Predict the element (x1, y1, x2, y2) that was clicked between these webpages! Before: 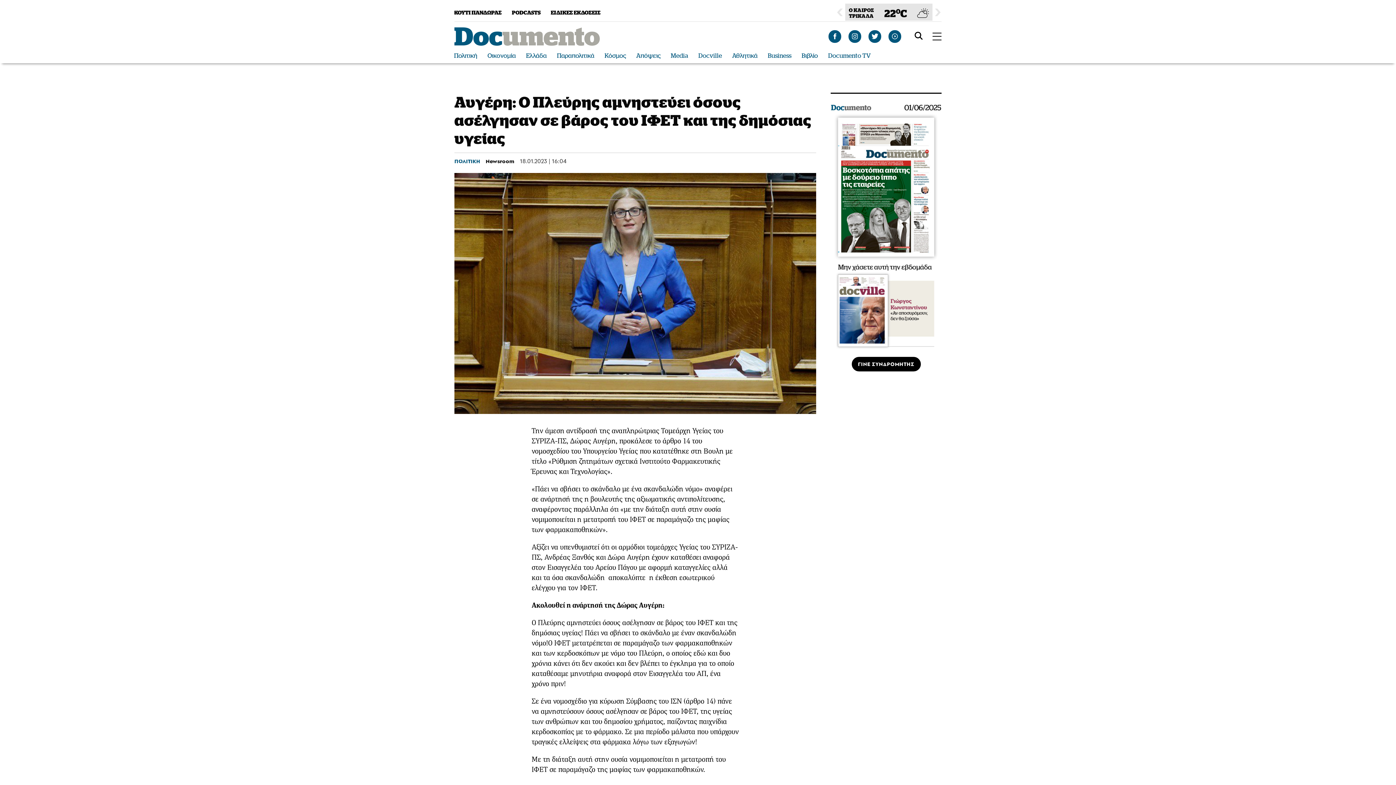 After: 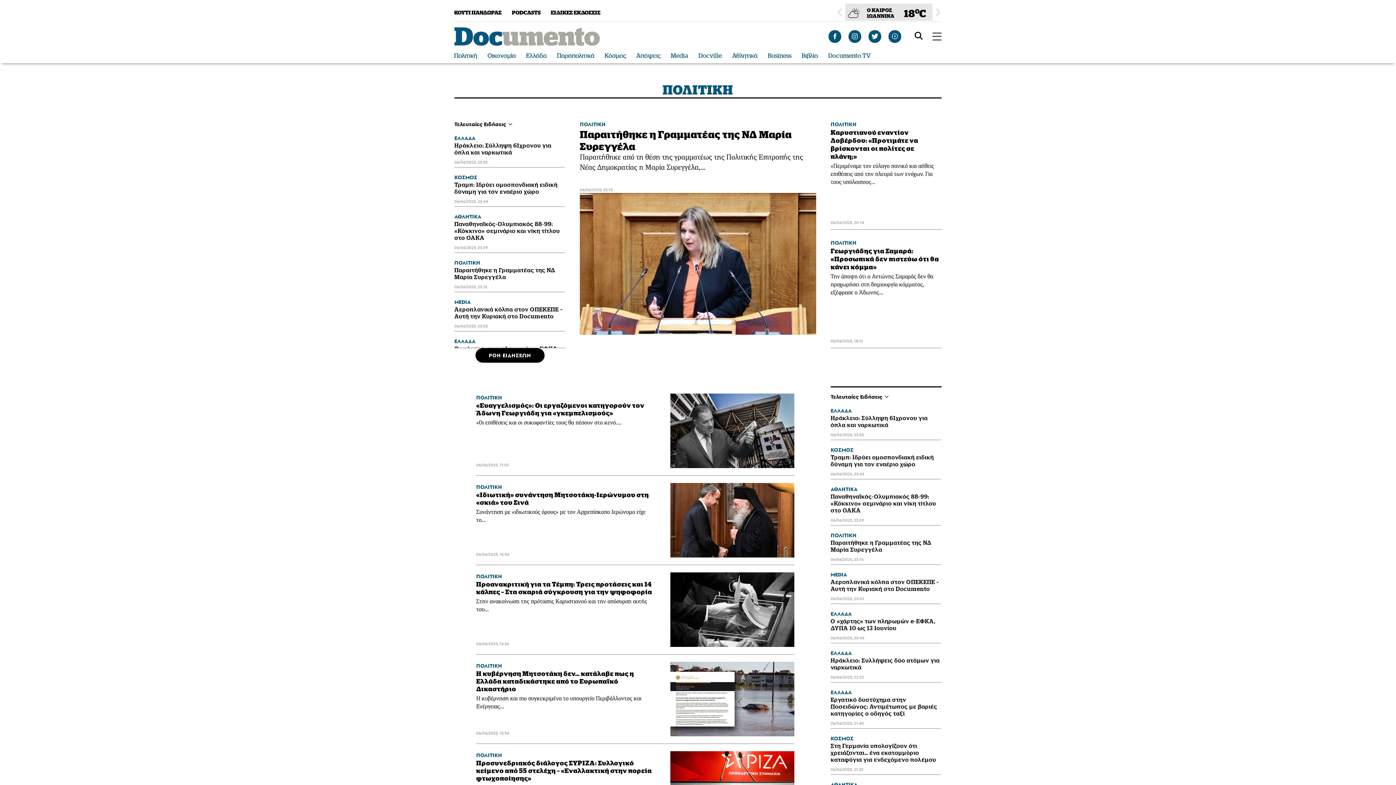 Action: bbox: (454, 190, 480, 198) label: ΠΟΛΙΤΙΚΗ